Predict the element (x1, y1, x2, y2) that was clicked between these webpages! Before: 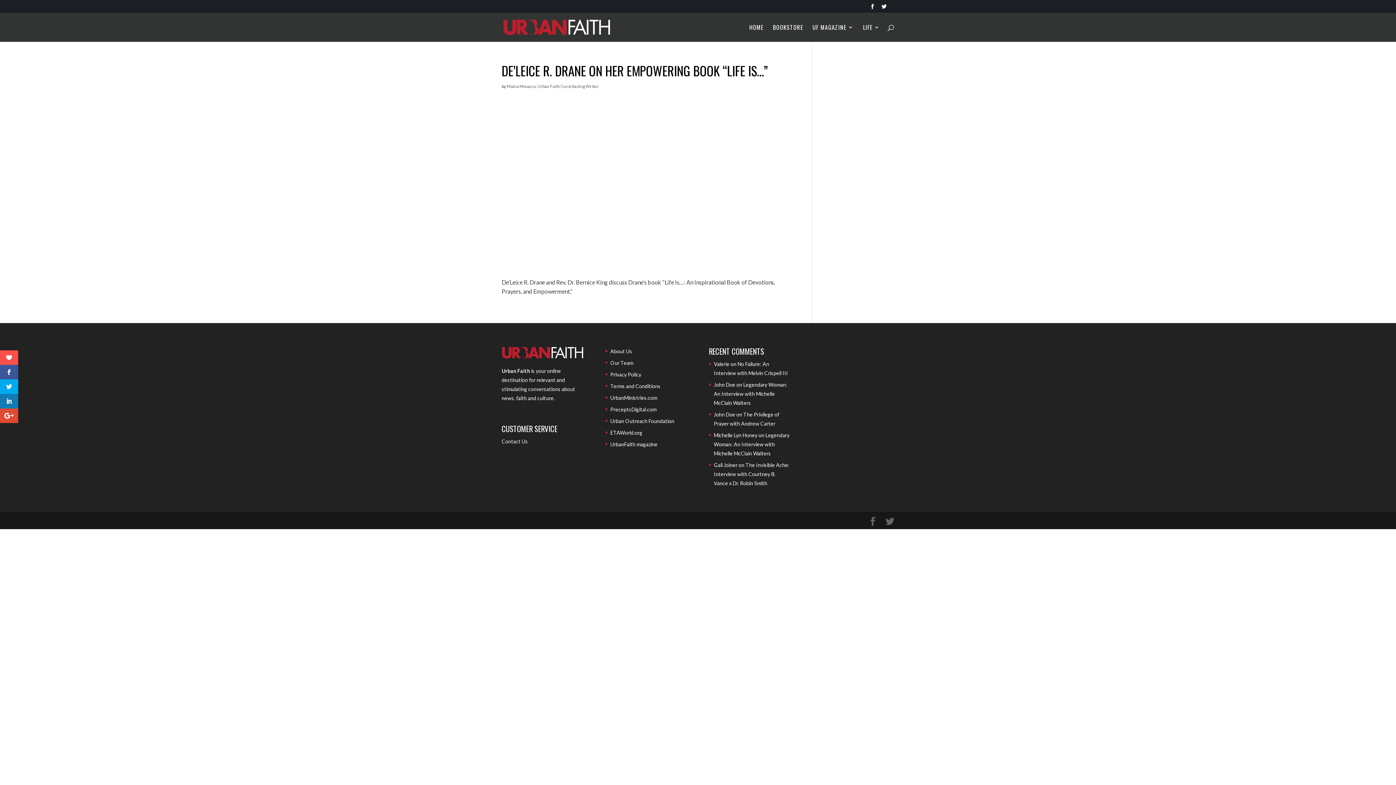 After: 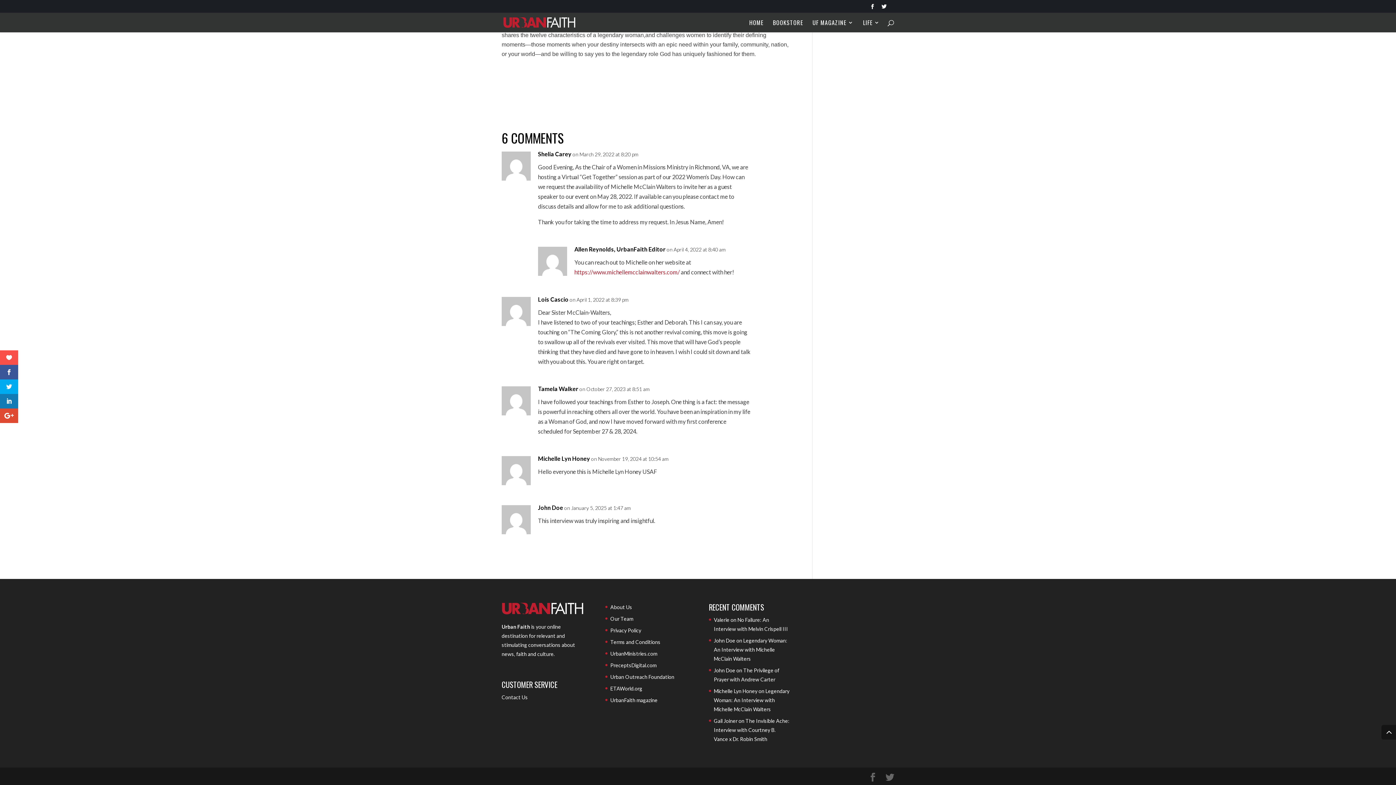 Action: label: Legendary Woman: An Interview with Michelle McClain Walters bbox: (714, 381, 787, 406)